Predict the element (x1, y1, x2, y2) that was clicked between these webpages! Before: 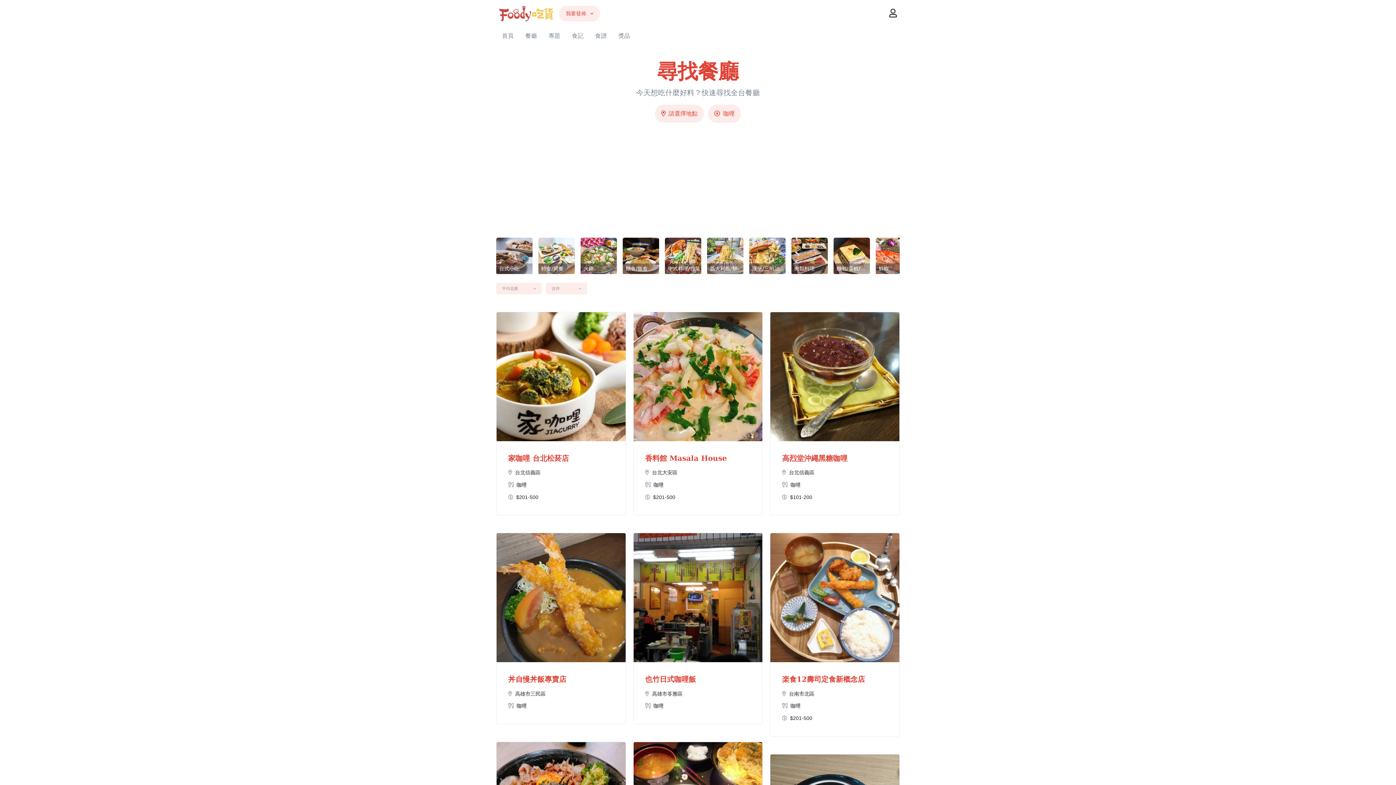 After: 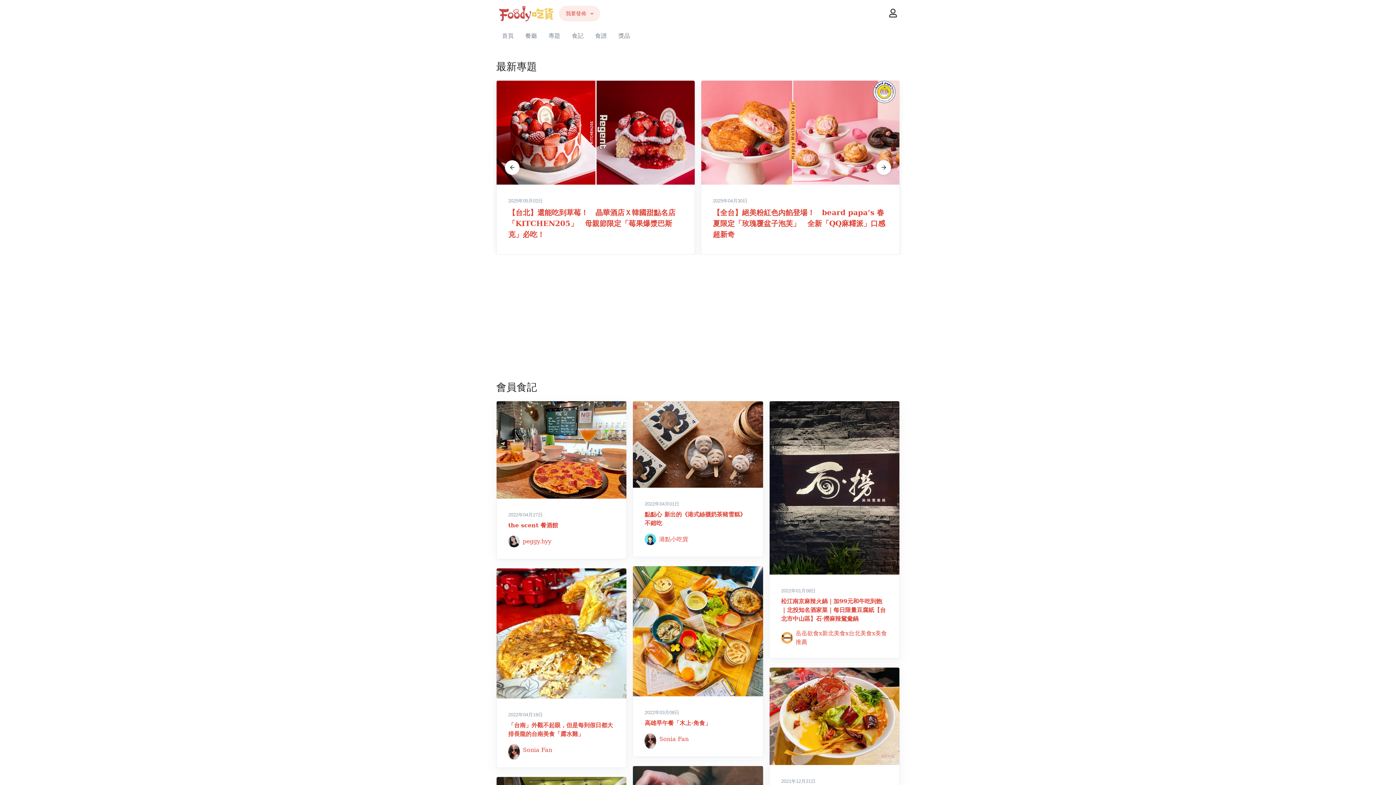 Action: bbox: (499, 10, 553, 16)